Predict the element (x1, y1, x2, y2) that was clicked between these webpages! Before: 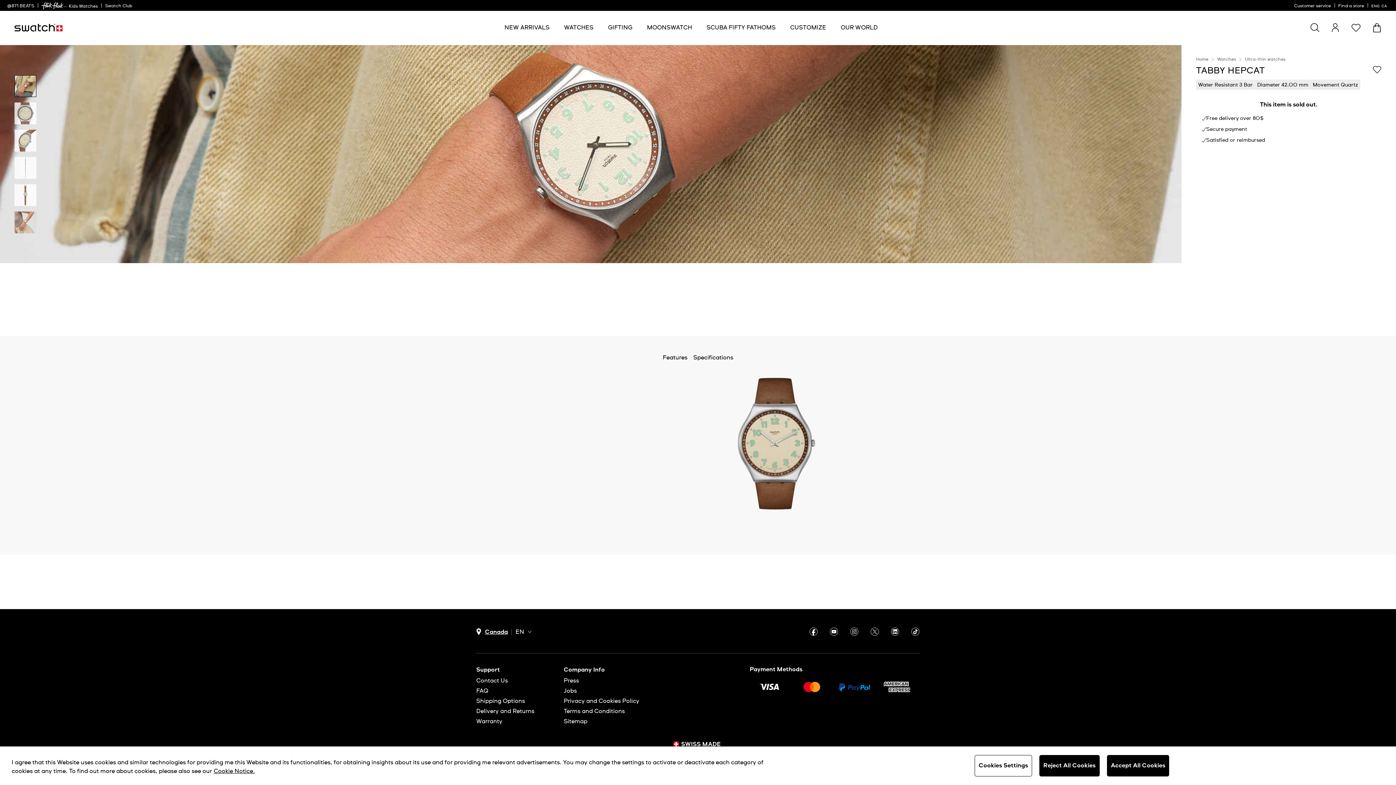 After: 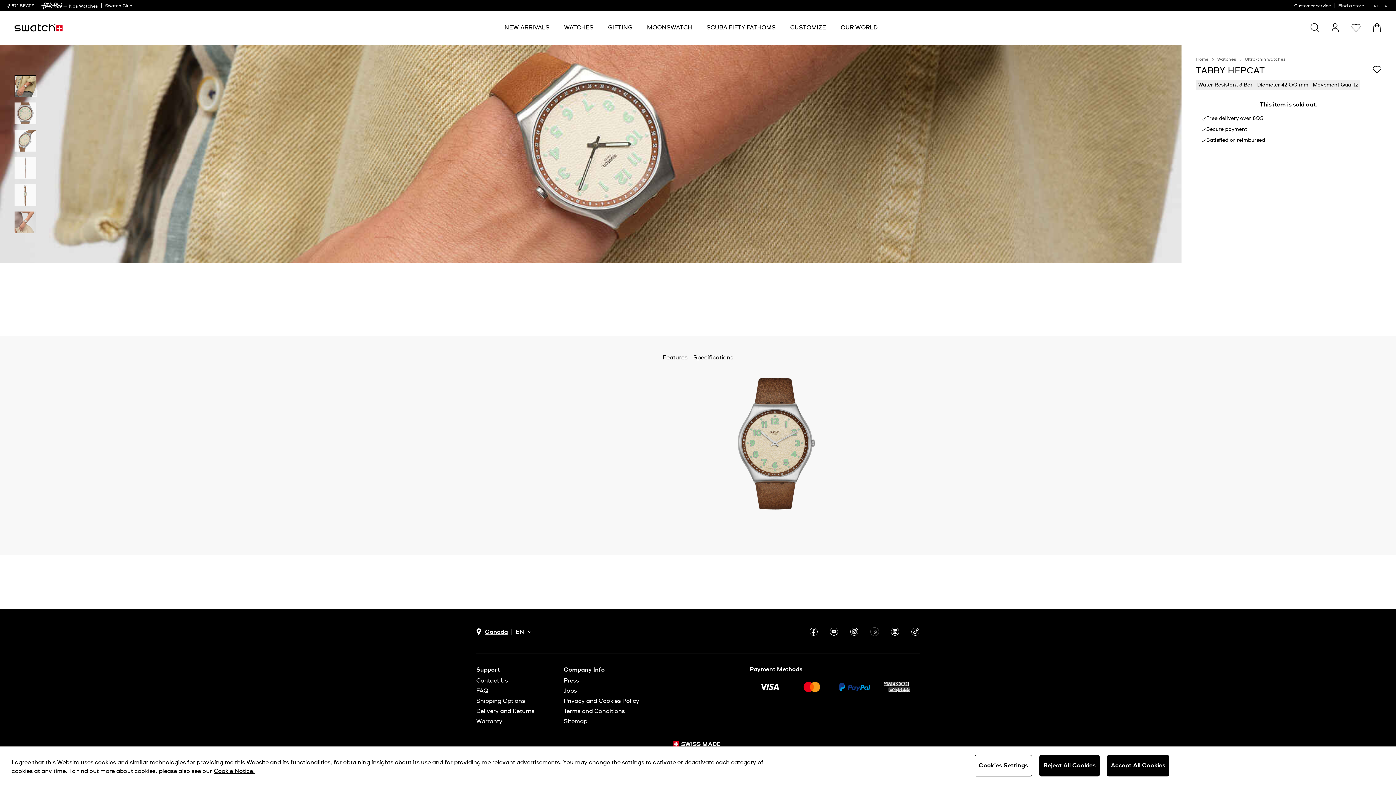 Action: bbox: (870, 627, 879, 636)